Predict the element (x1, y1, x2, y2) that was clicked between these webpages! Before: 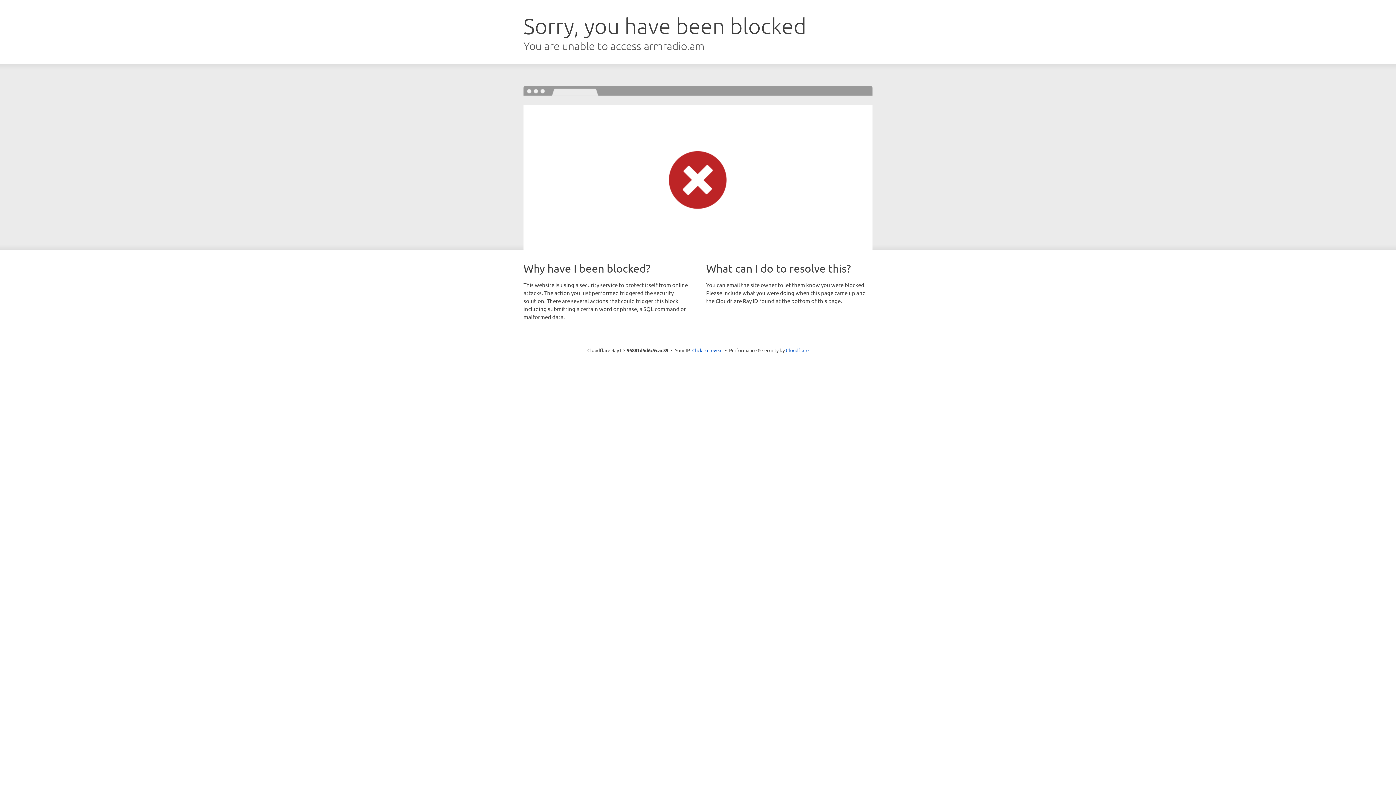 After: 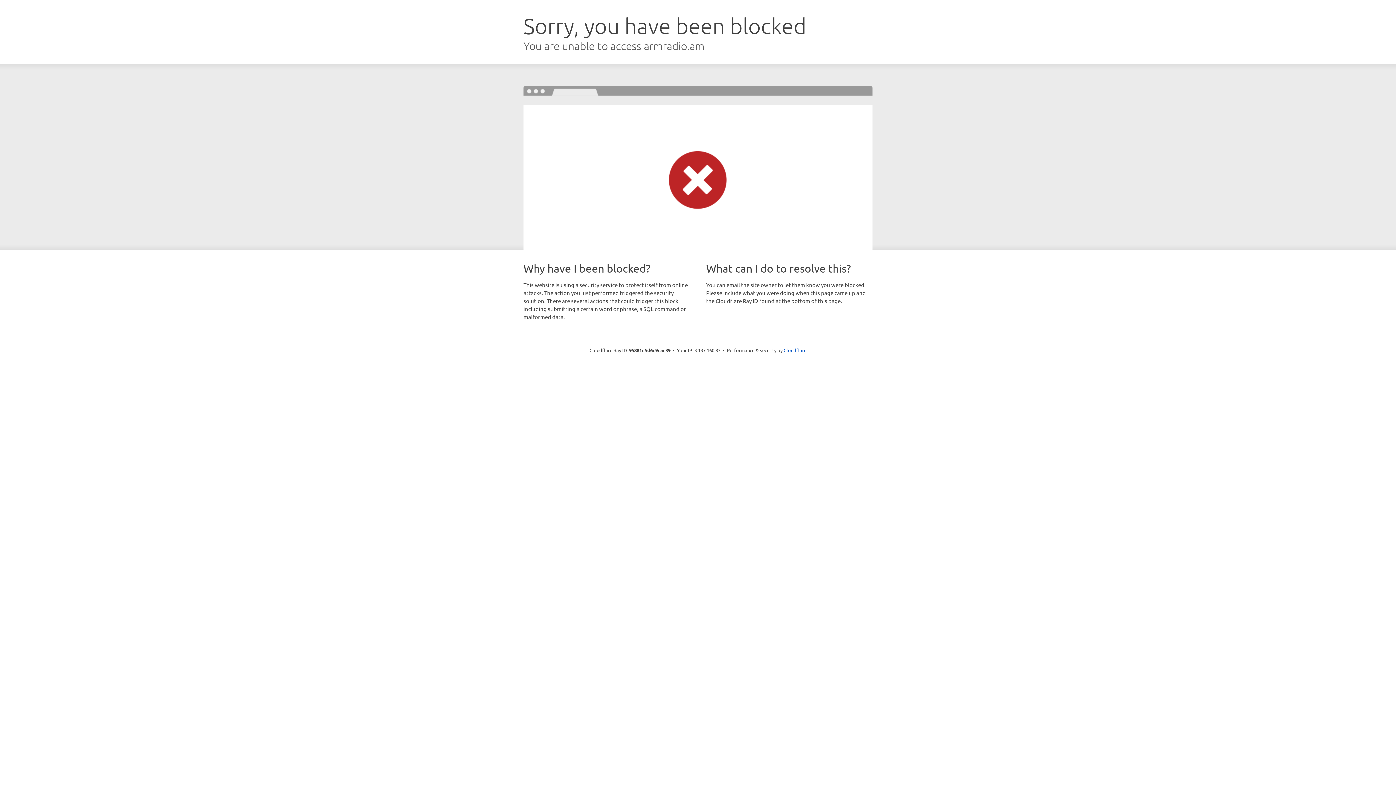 Action: bbox: (692, 346, 722, 353) label: Click to reveal